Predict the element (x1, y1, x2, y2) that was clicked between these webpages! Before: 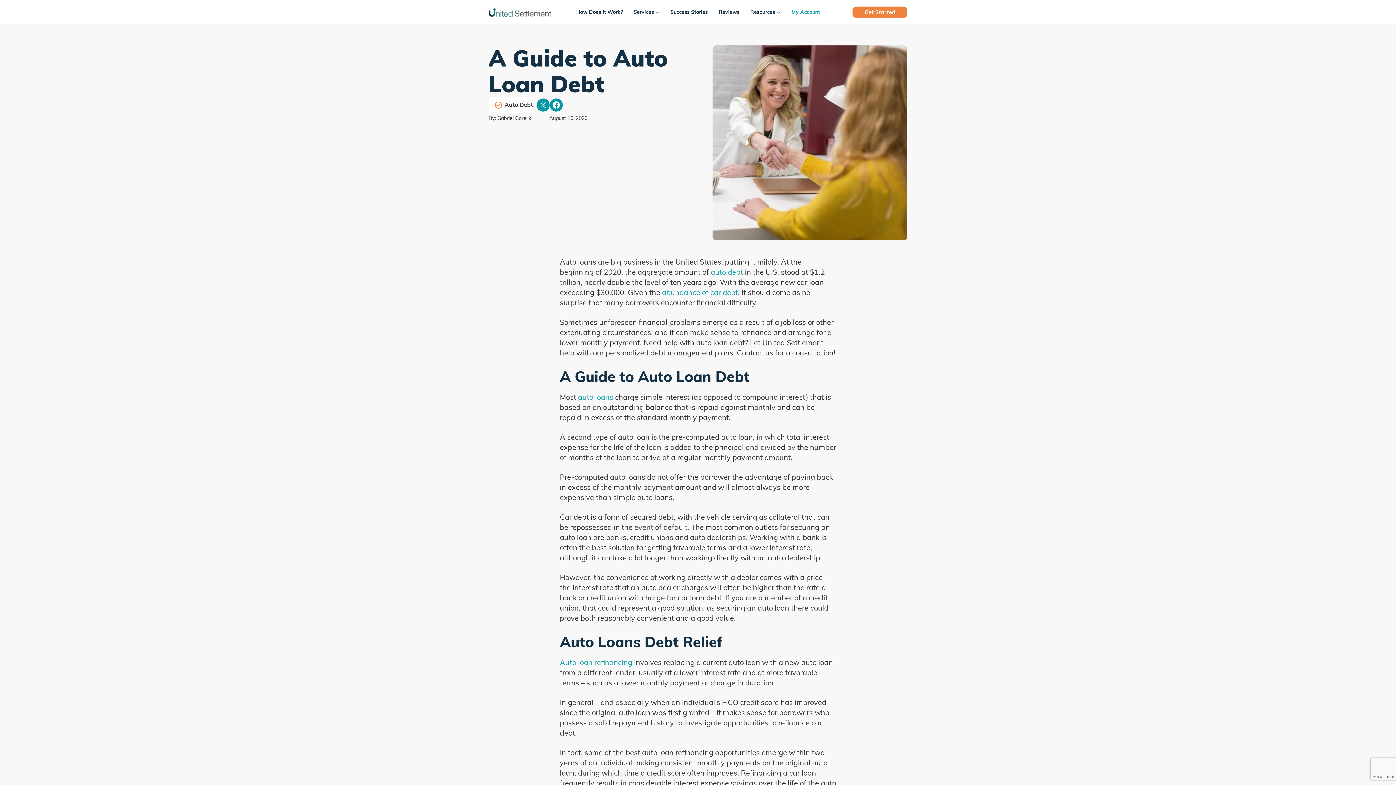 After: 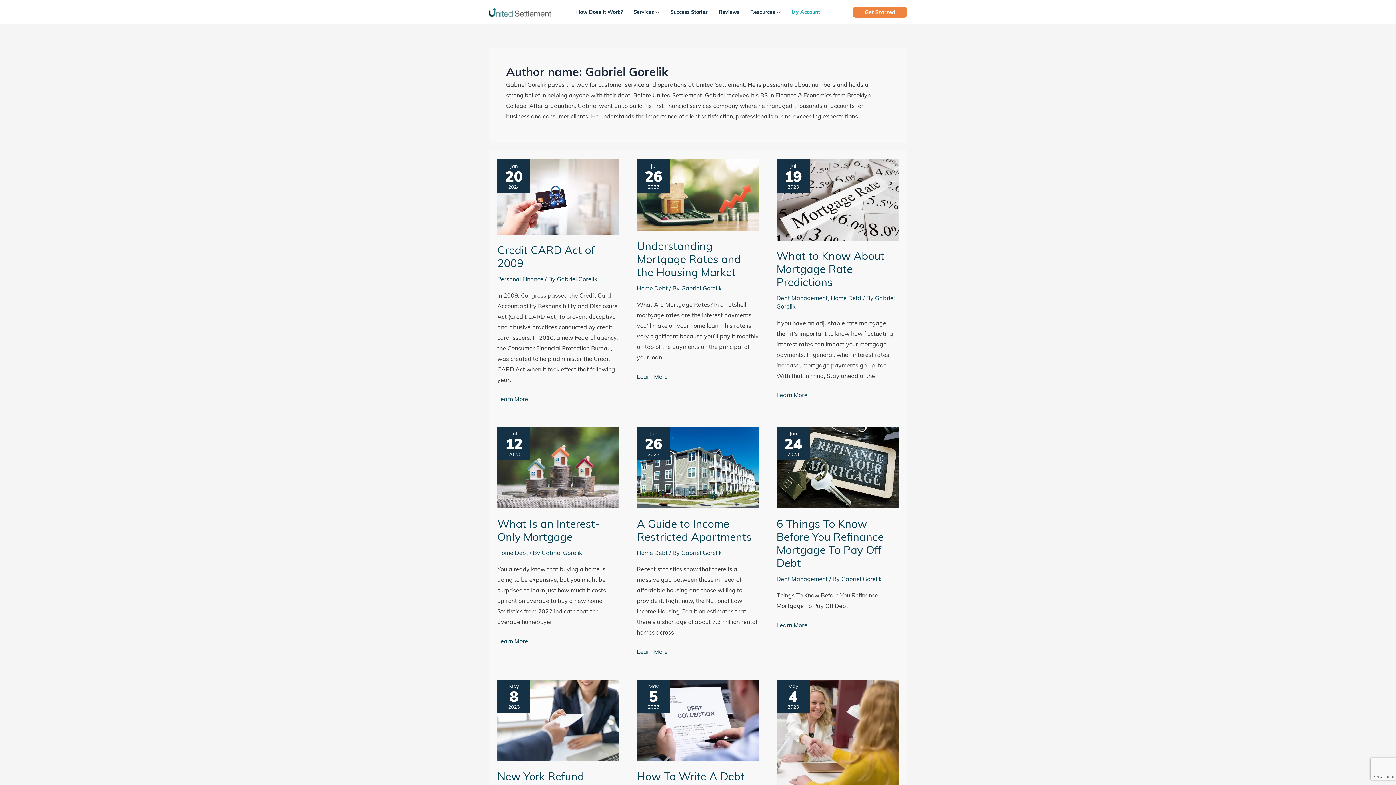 Action: bbox: (488, 114, 531, 121) label: By: Gabriel Gorelik